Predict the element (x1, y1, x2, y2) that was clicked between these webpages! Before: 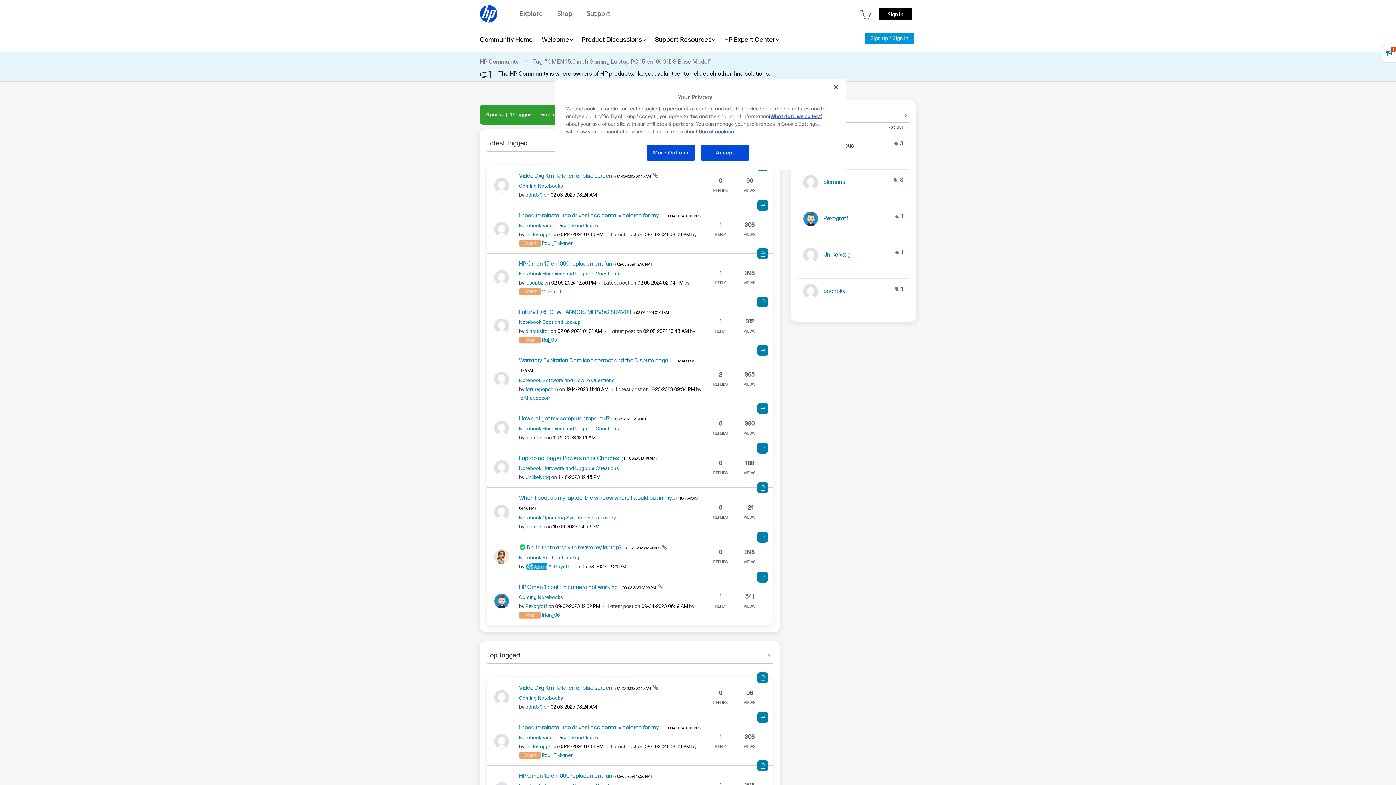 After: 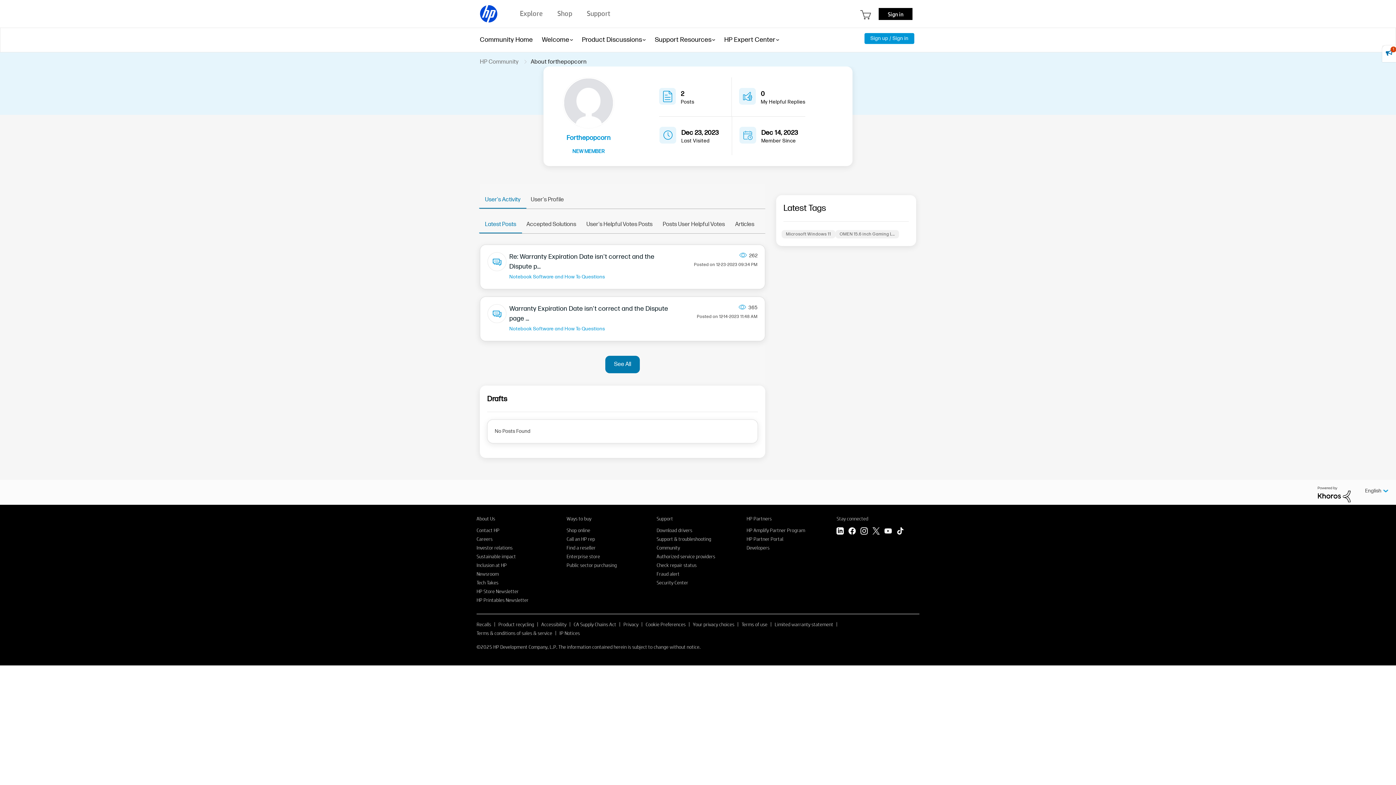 Action: bbox: (519, 395, 551, 401) label: View Profile of forthepopcorn